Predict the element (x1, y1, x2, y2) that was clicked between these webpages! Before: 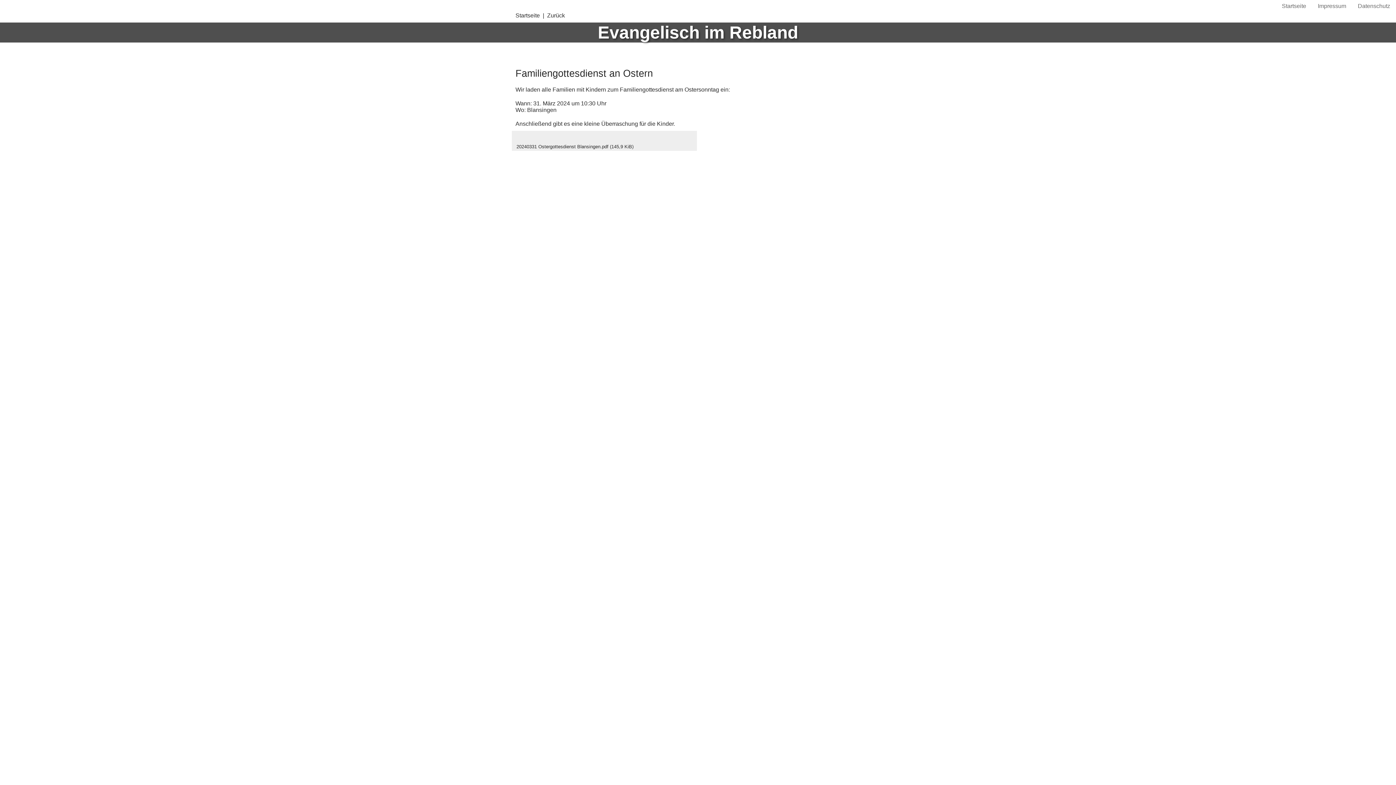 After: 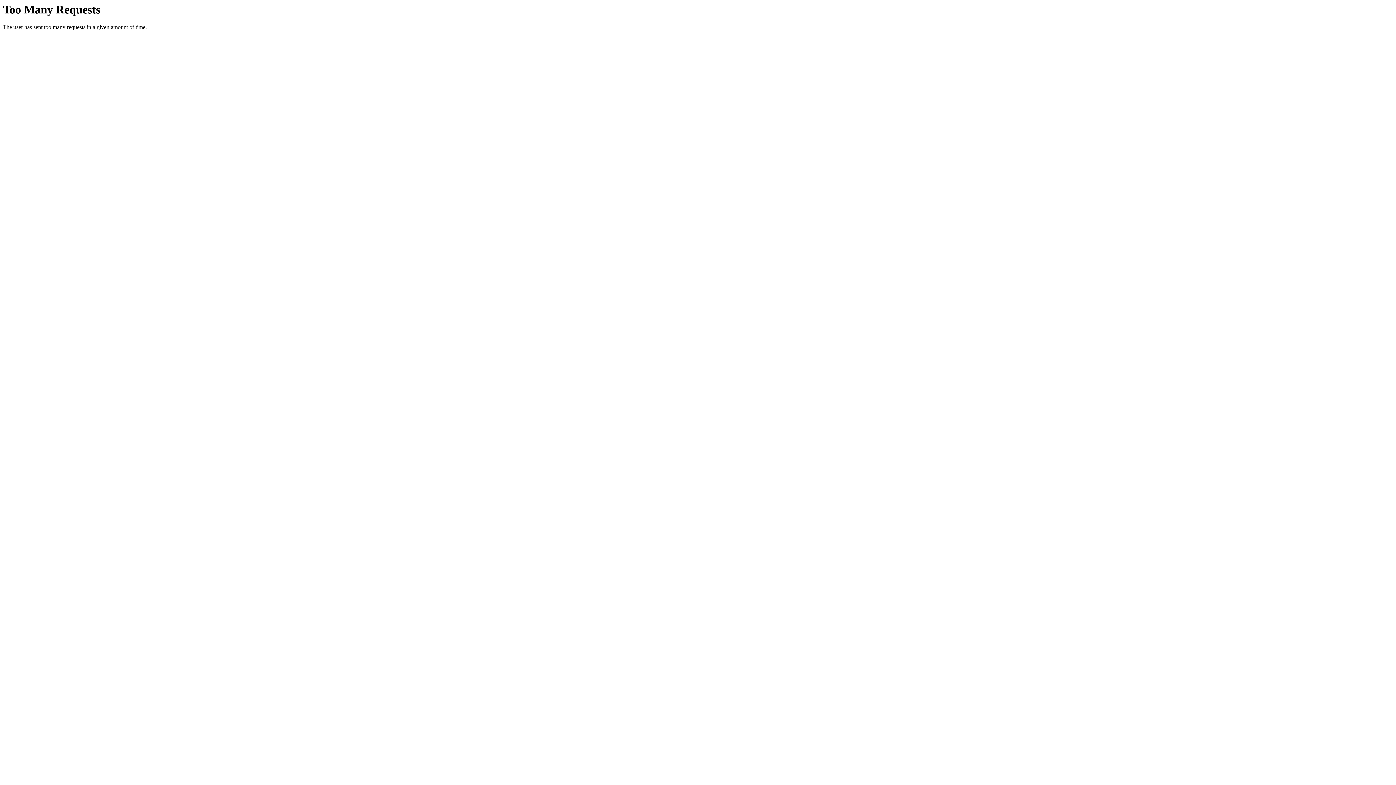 Action: bbox: (598, 23, 798, 42) label: Evangelisch im Rebland